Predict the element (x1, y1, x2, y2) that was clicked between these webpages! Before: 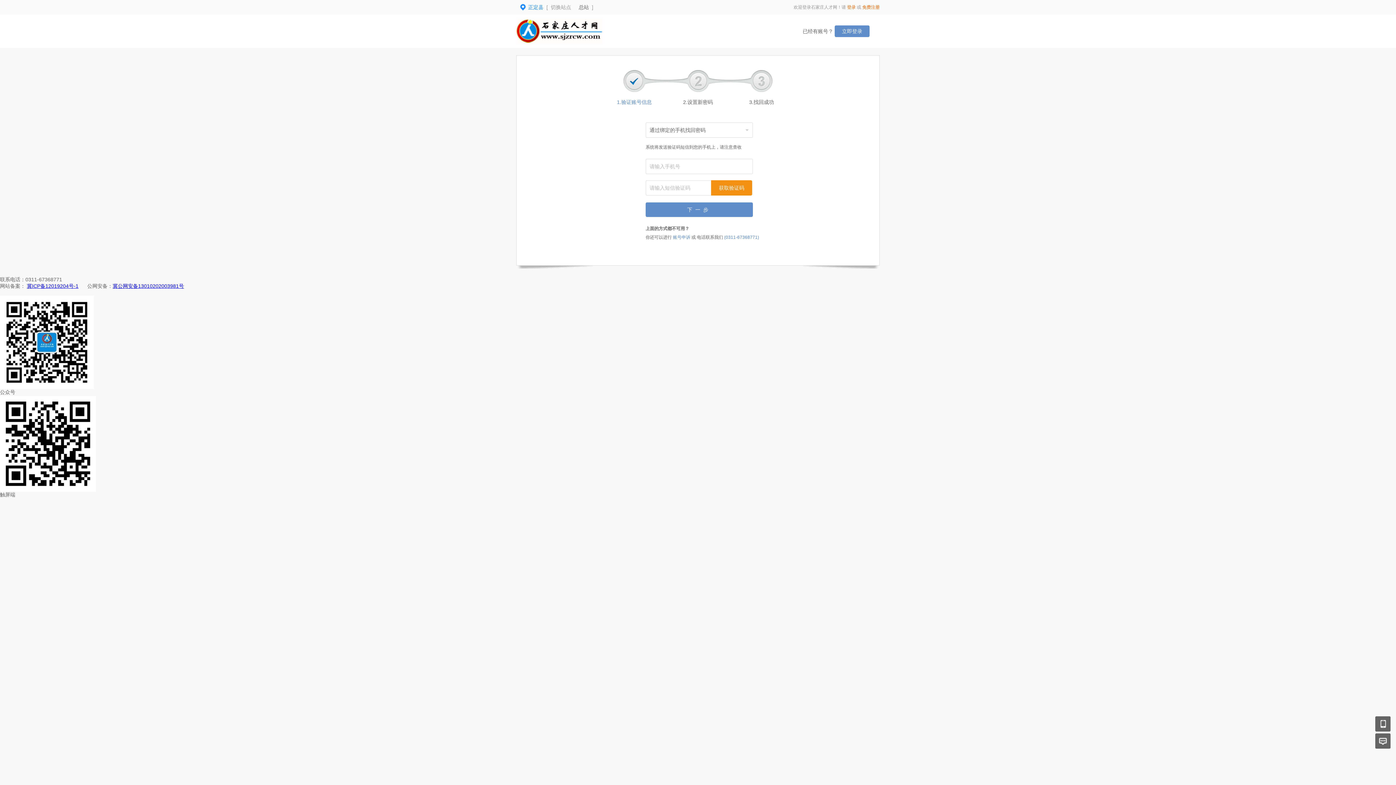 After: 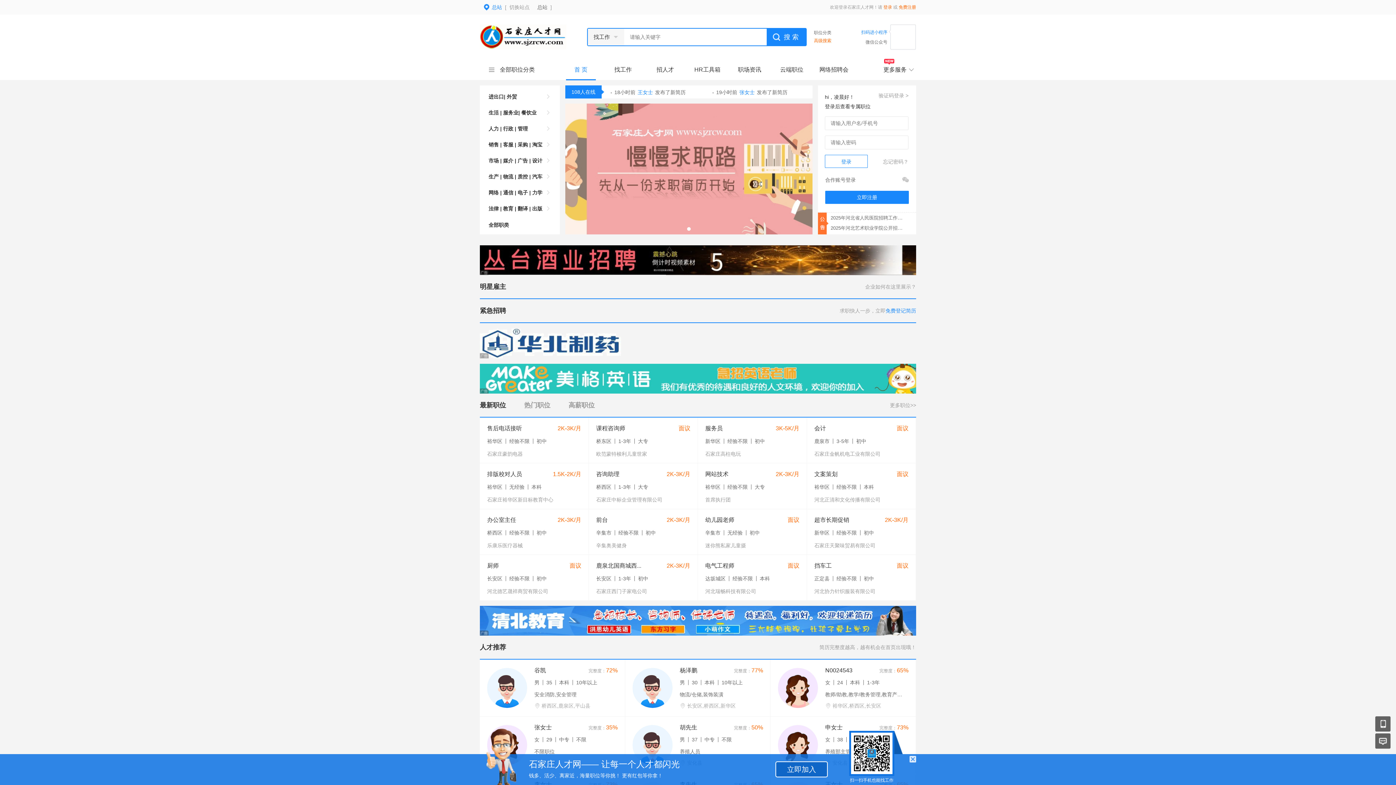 Action: bbox: (578, 4, 589, 10) label: 总站